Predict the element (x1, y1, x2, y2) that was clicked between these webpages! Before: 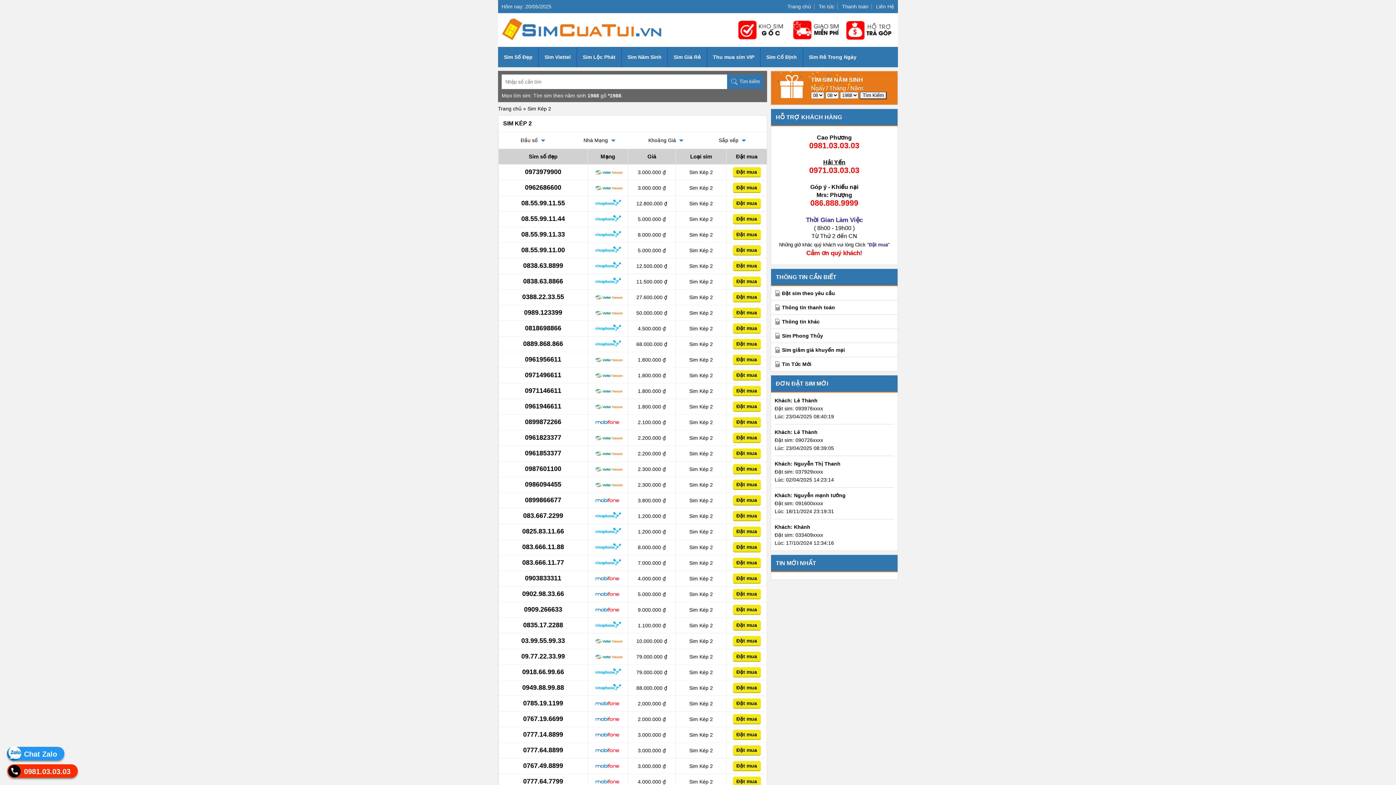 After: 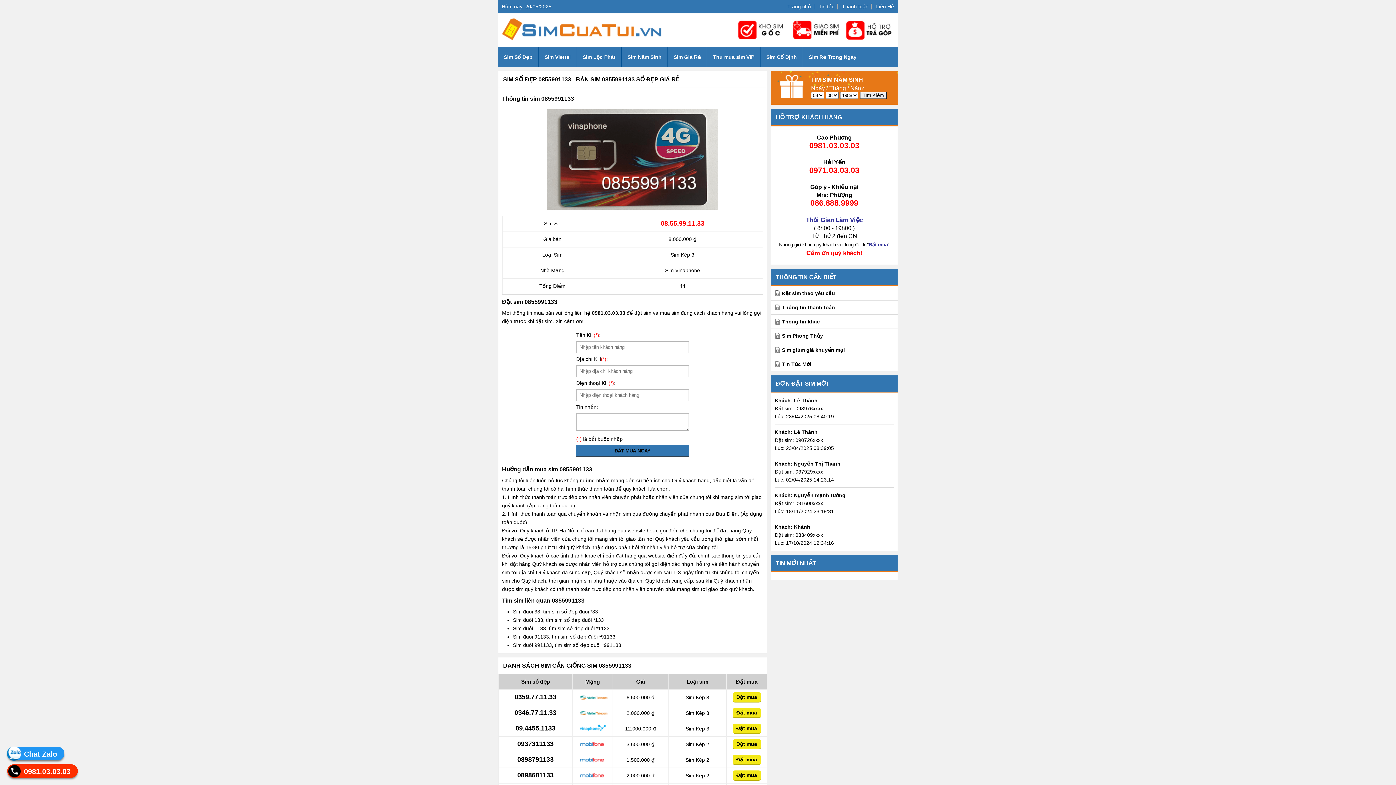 Action: label: Đặt mua bbox: (732, 229, 760, 240)